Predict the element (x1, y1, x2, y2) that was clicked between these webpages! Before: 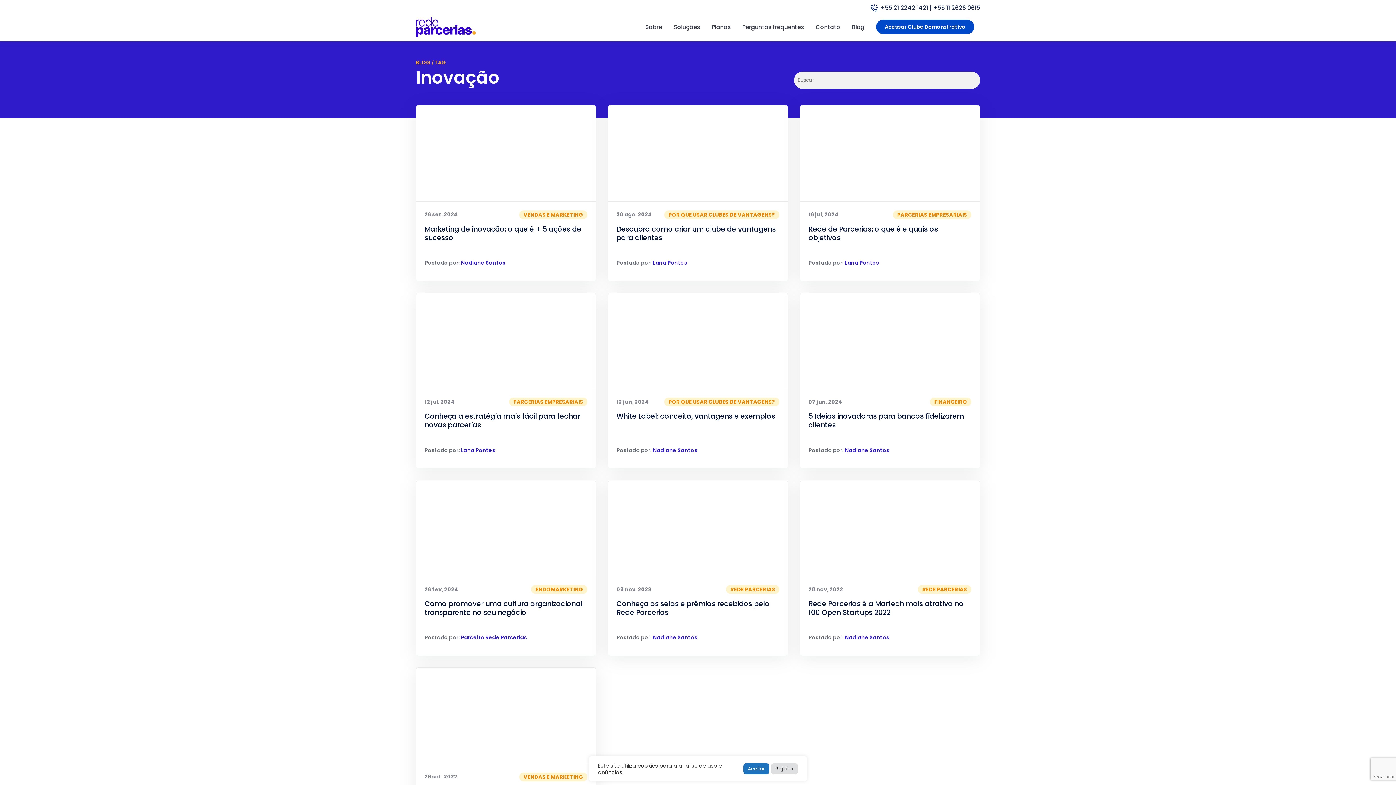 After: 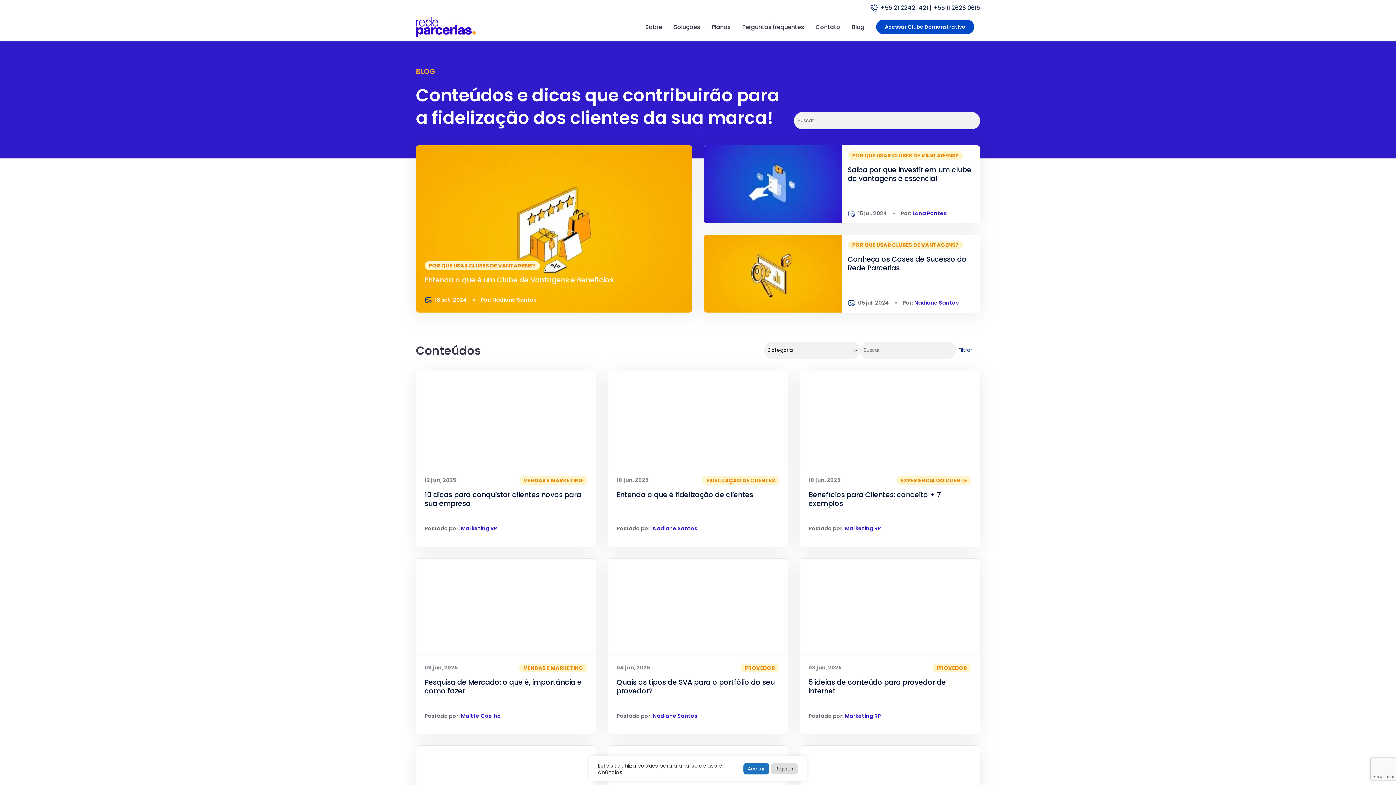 Action: bbox: (849, 20, 867, 33) label: Blog